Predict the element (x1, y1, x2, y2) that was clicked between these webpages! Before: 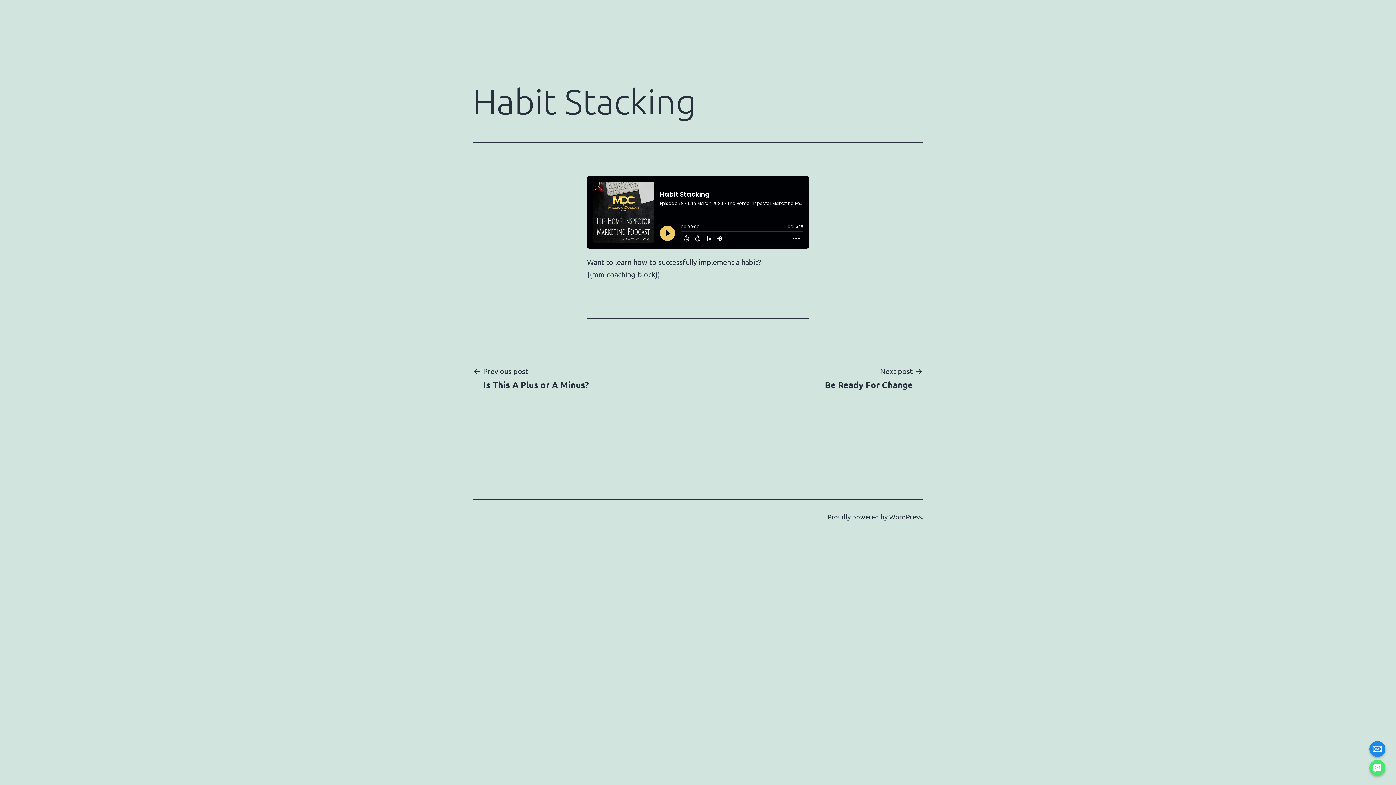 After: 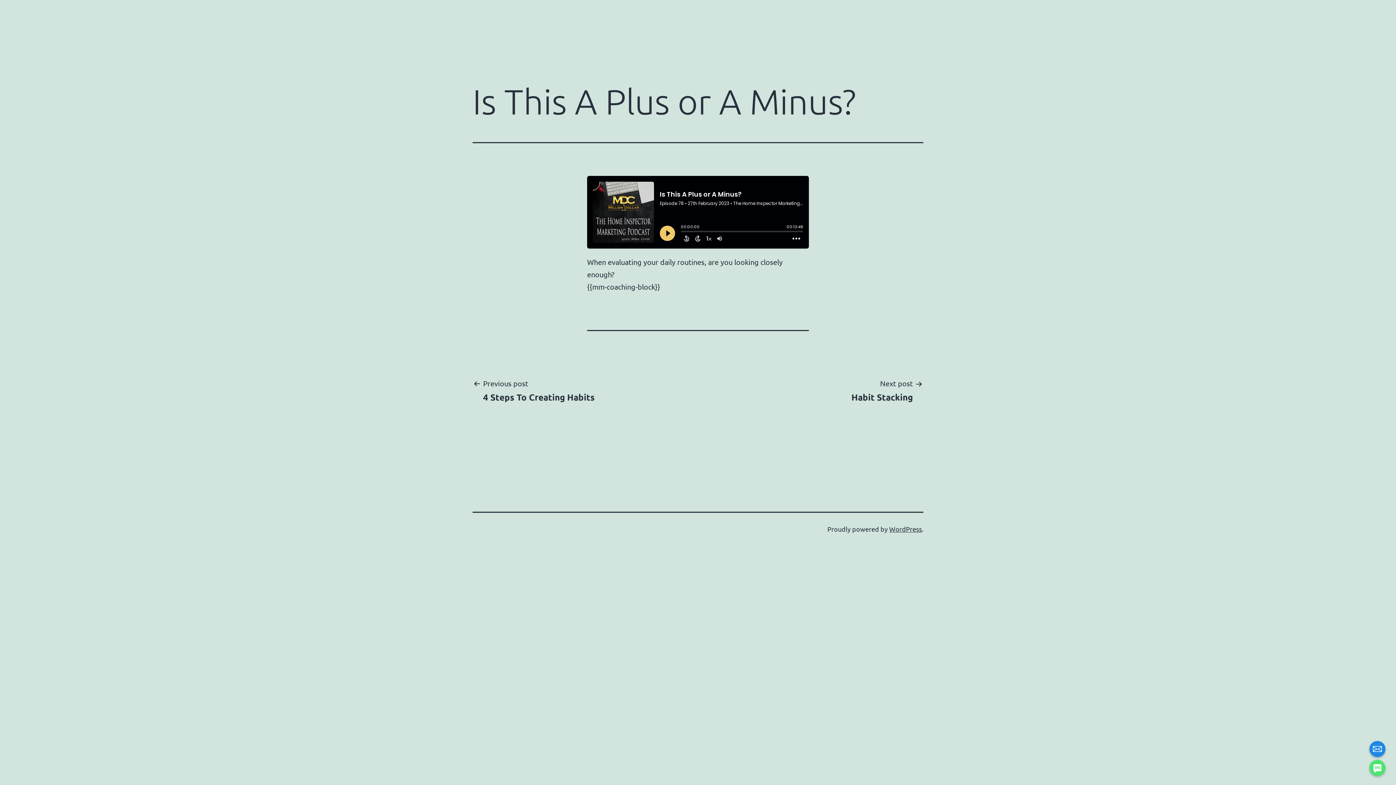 Action: bbox: (472, 365, 599, 390) label: Previous post

Is This A Plus or A Minus?